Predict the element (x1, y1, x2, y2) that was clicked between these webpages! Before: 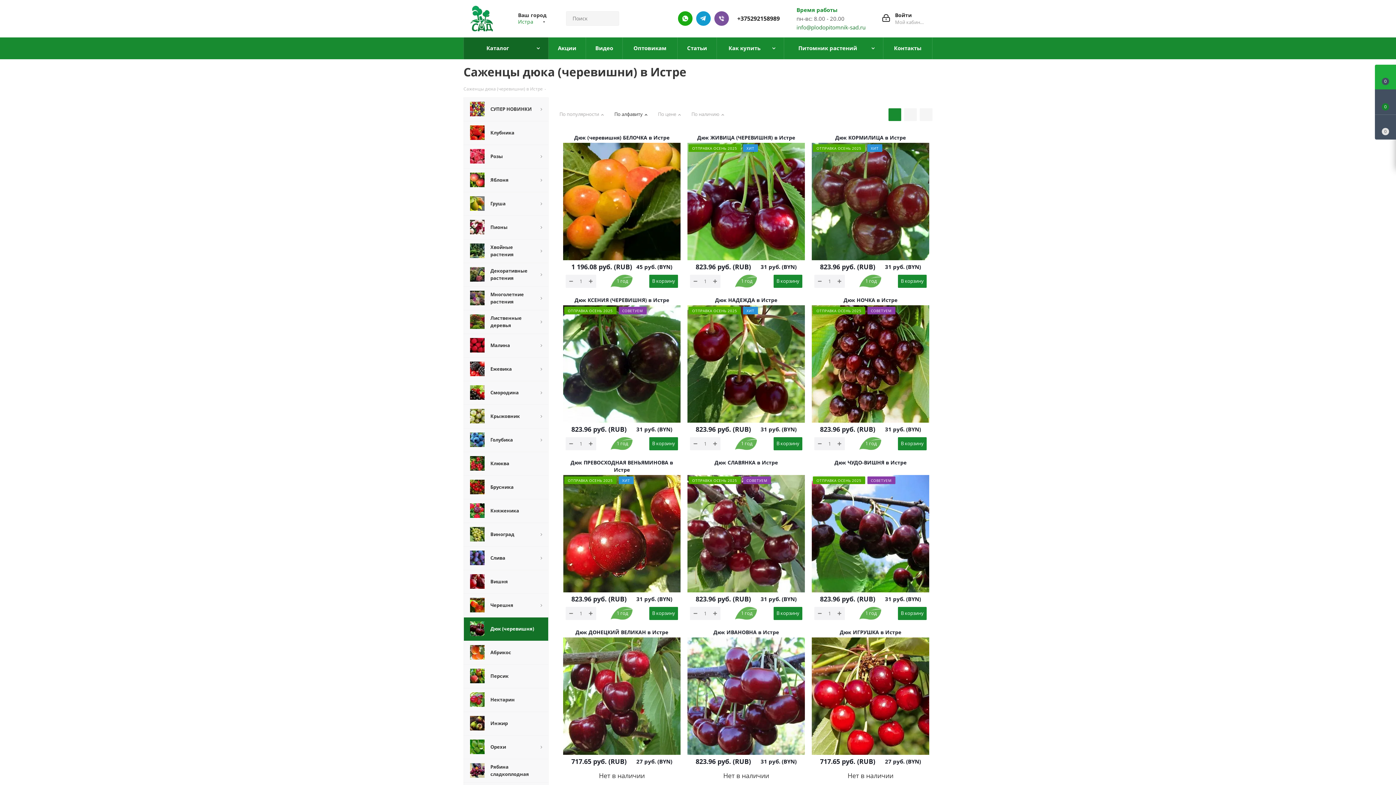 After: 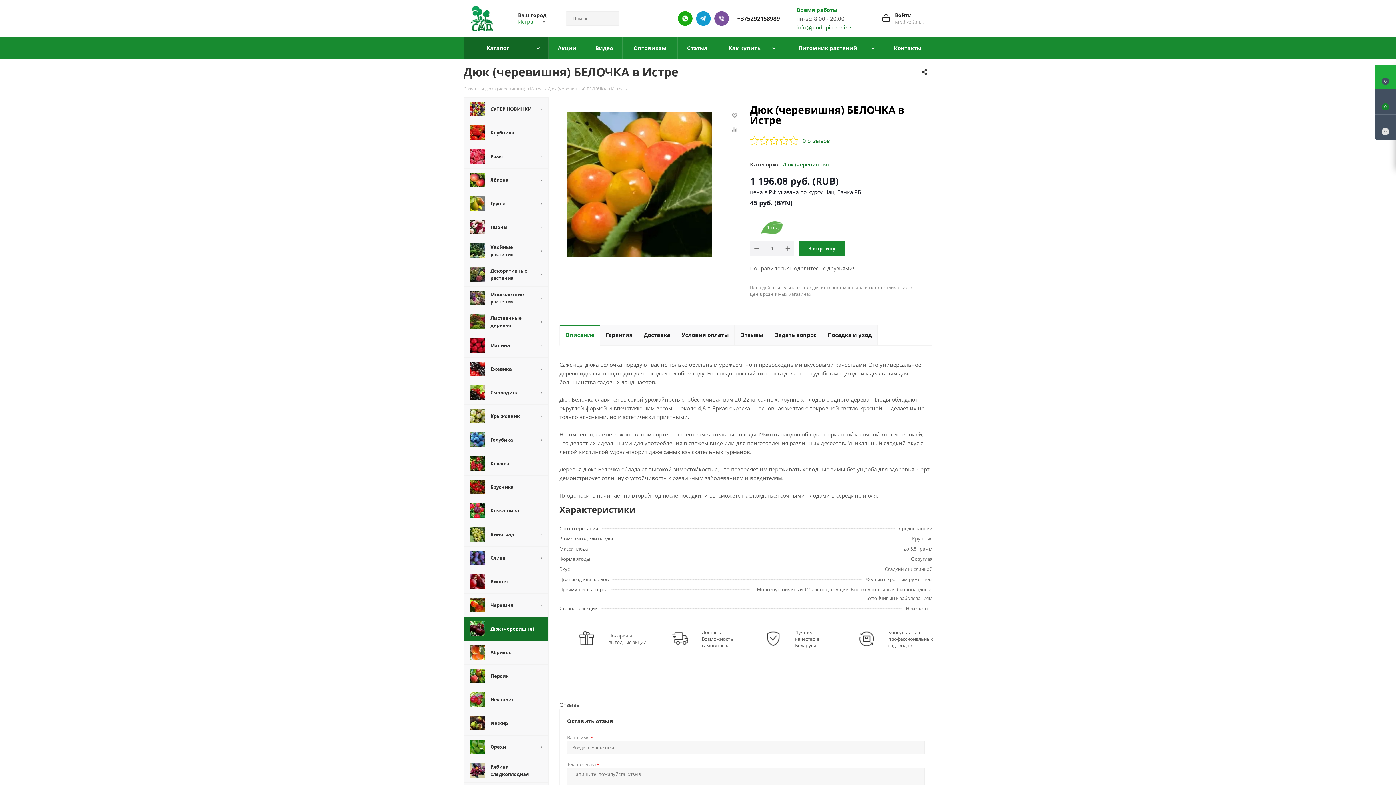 Action: label: Дюк (черевишня) БЕЛОЧКА в Истре bbox: (563, 134, 680, 141)